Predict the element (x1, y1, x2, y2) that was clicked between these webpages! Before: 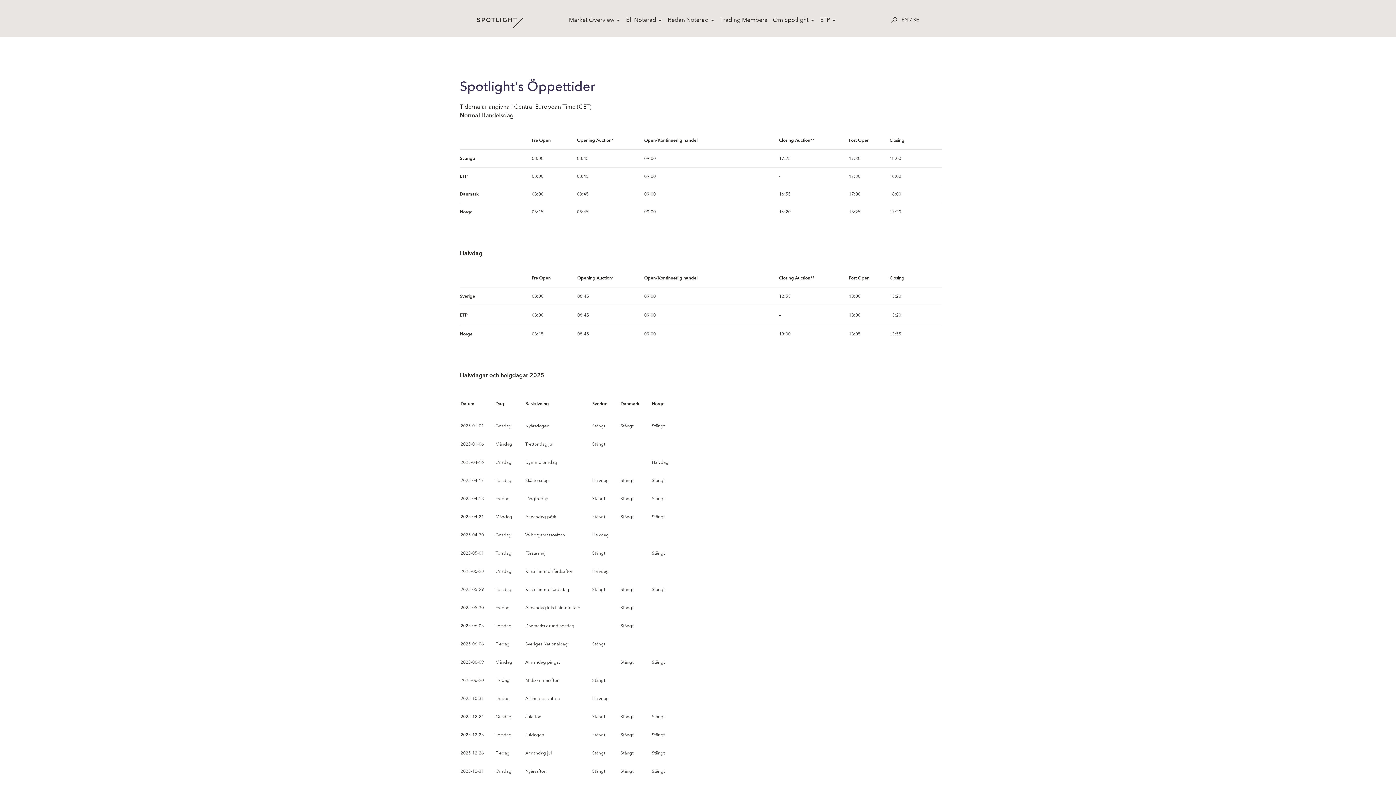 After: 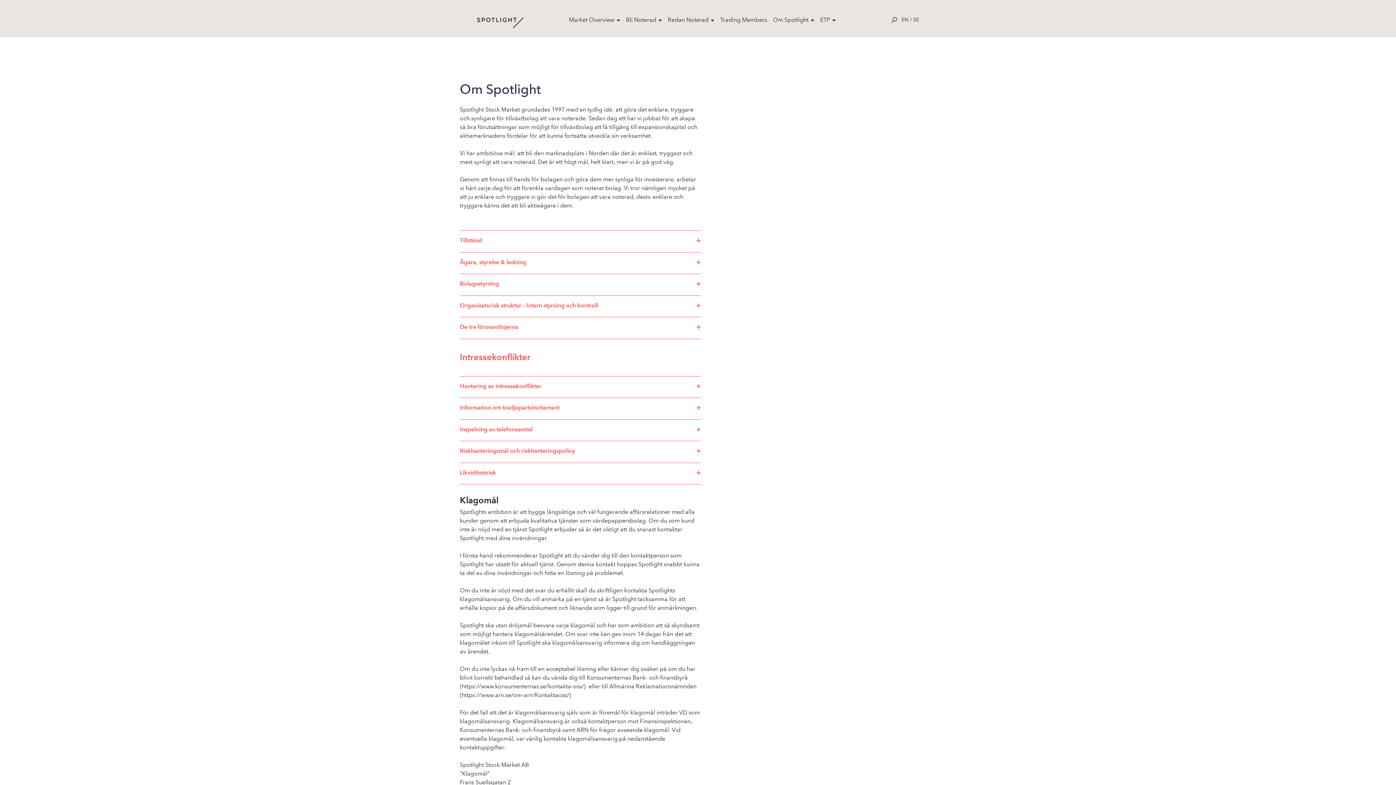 Action: label: Om Spotlight bbox: (773, 16, 814, 23)